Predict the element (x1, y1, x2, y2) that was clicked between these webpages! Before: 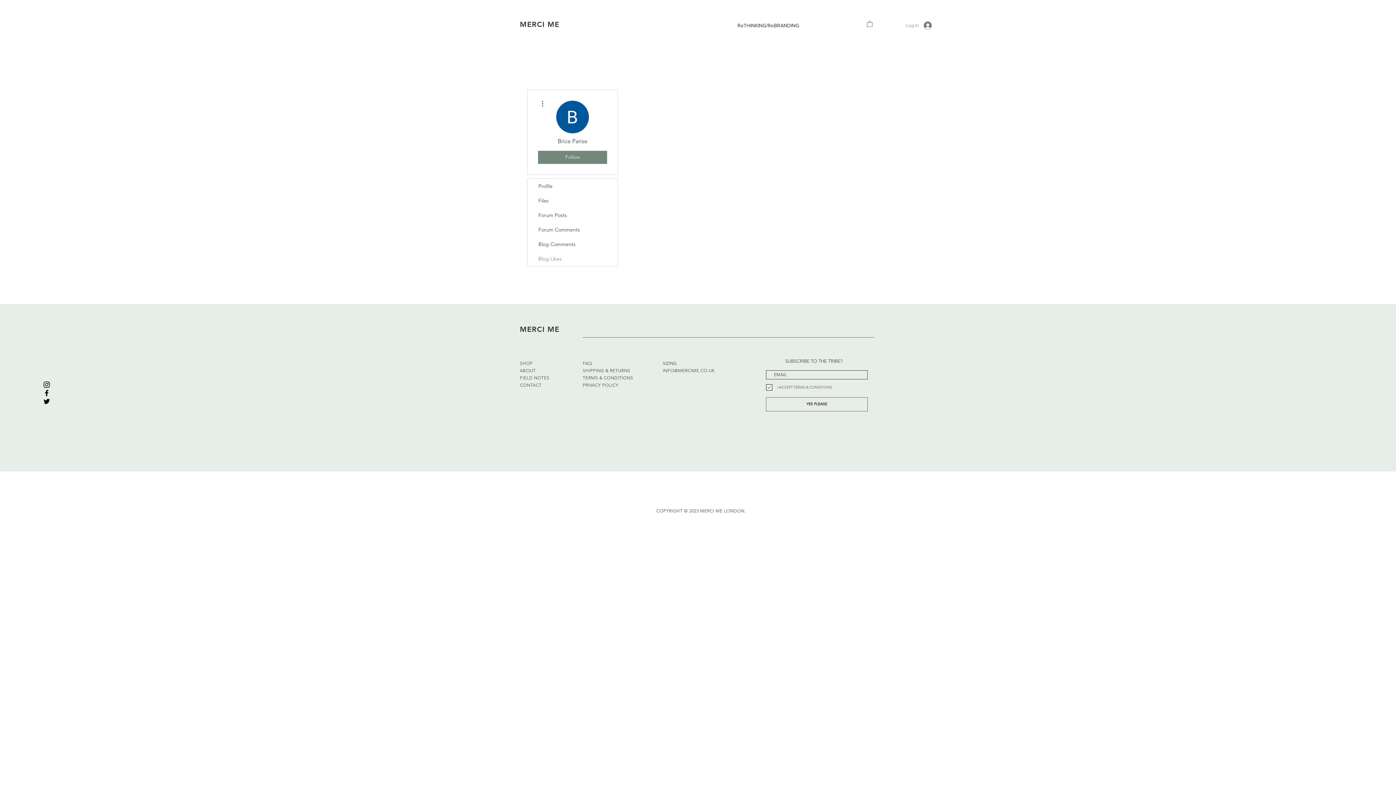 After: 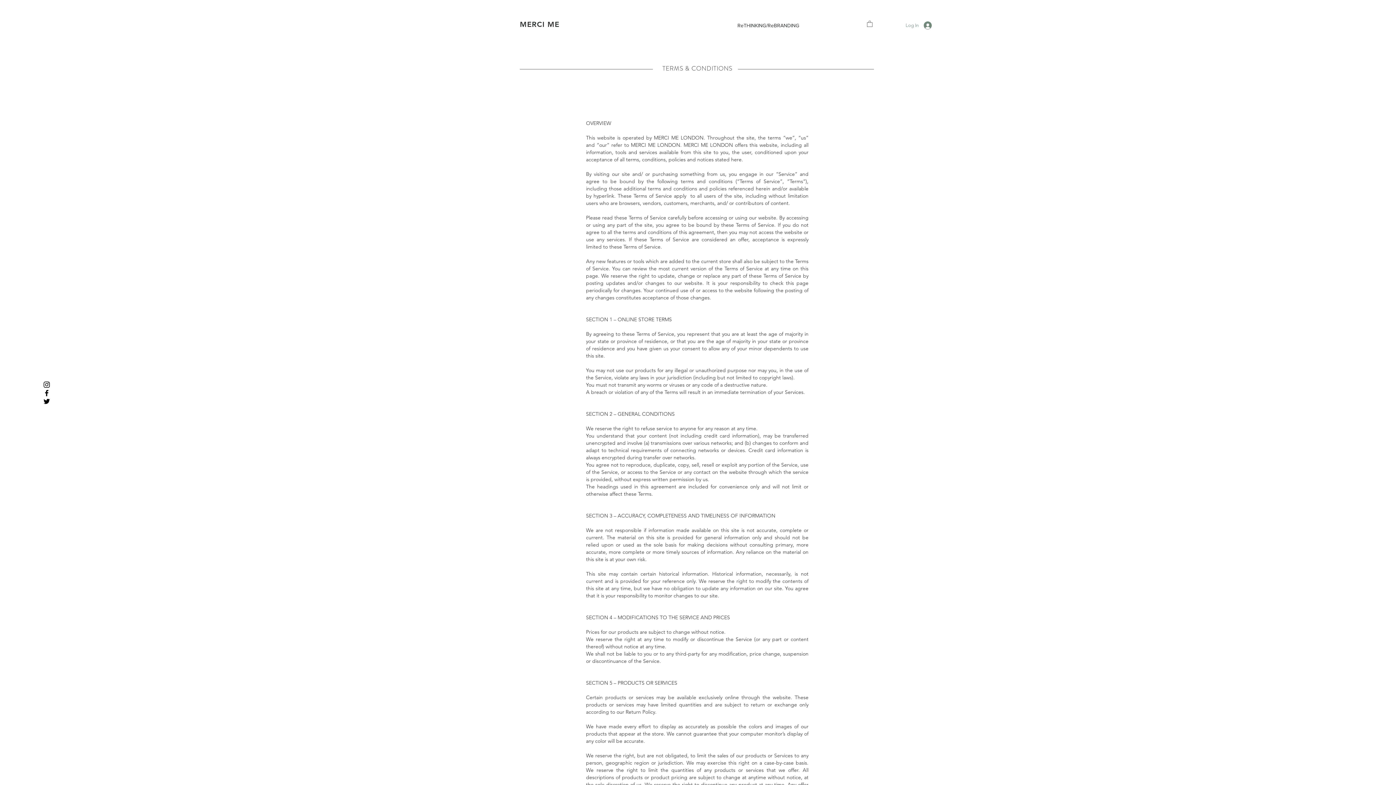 Action: bbox: (582, 374, 634, 381) label: TERMS & CONDITIONS 